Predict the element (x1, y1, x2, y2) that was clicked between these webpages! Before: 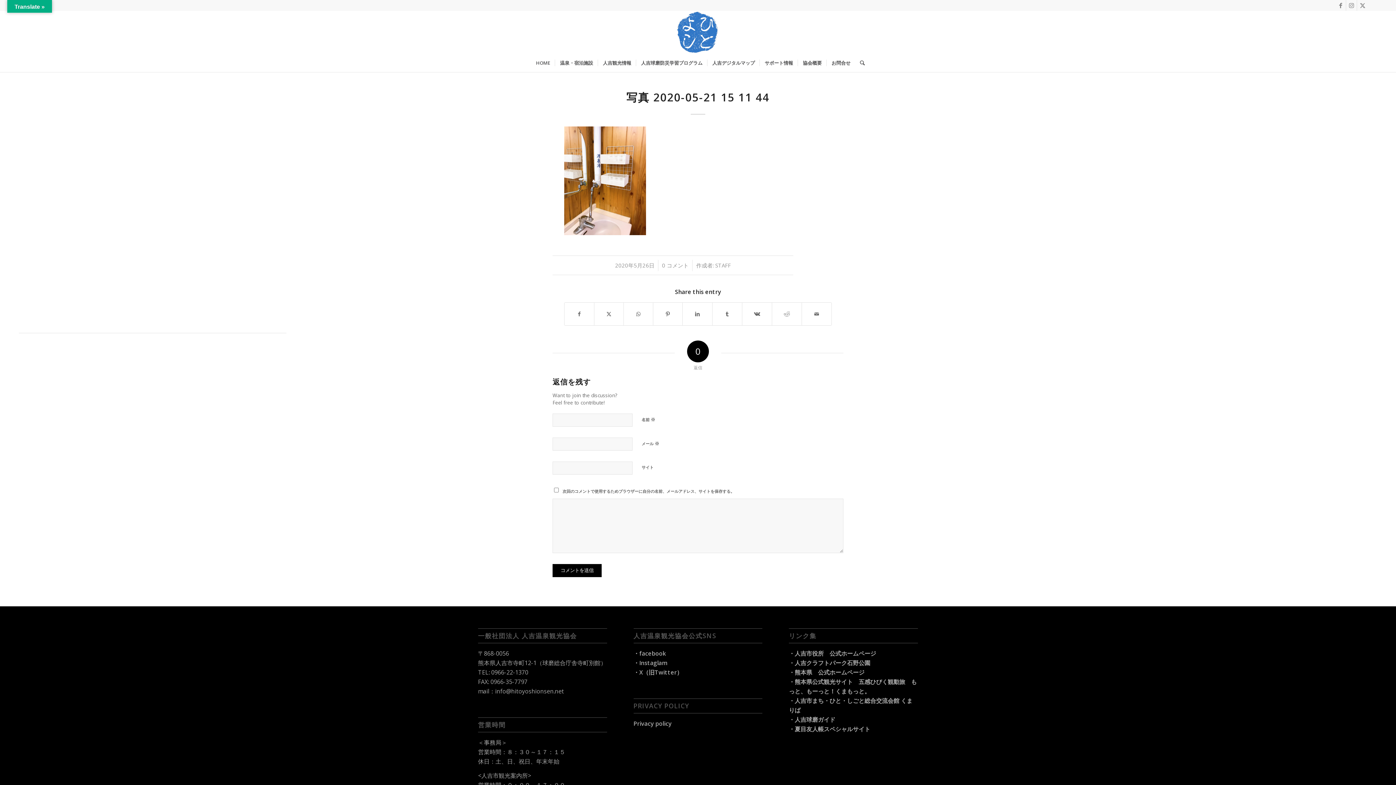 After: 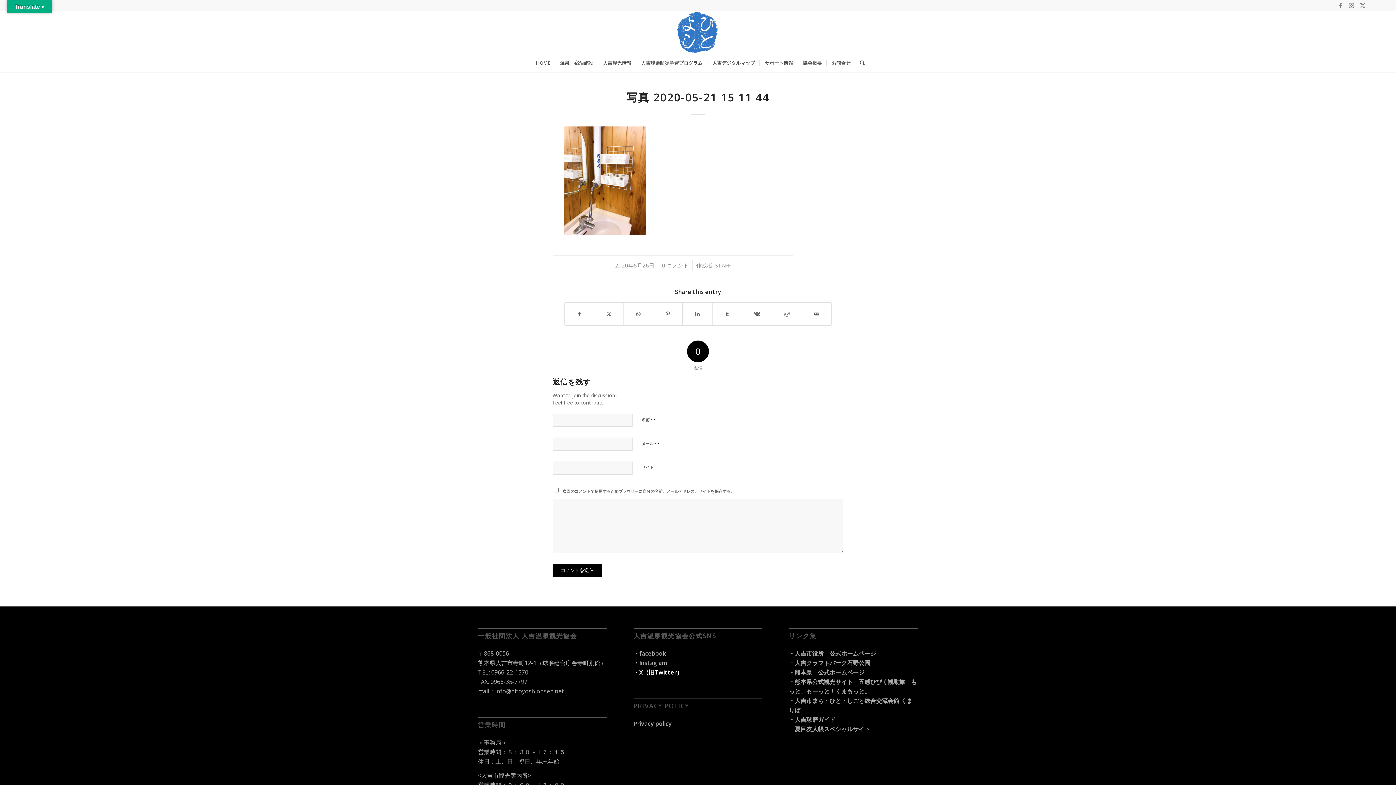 Action: label: ・X（旧Twitter） bbox: (633, 668, 682, 676)